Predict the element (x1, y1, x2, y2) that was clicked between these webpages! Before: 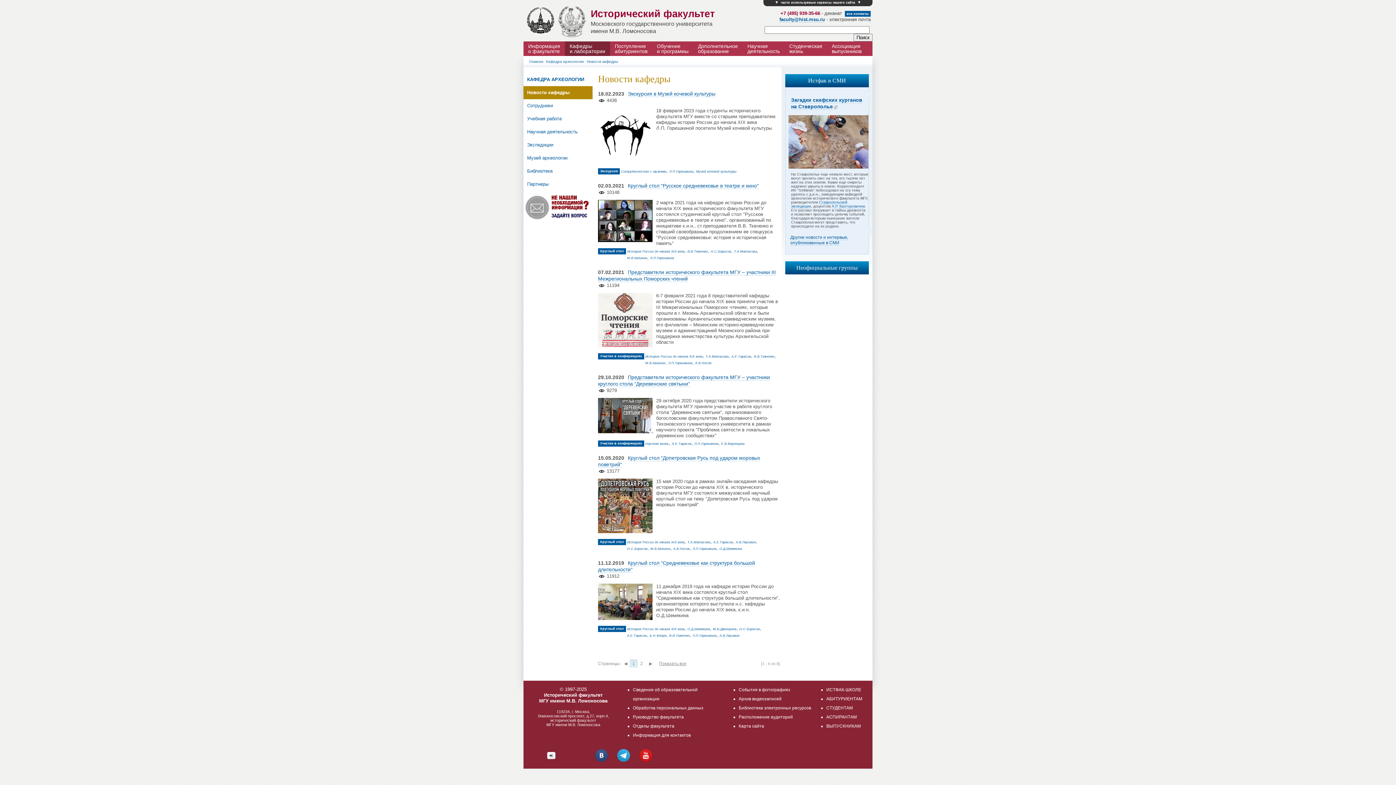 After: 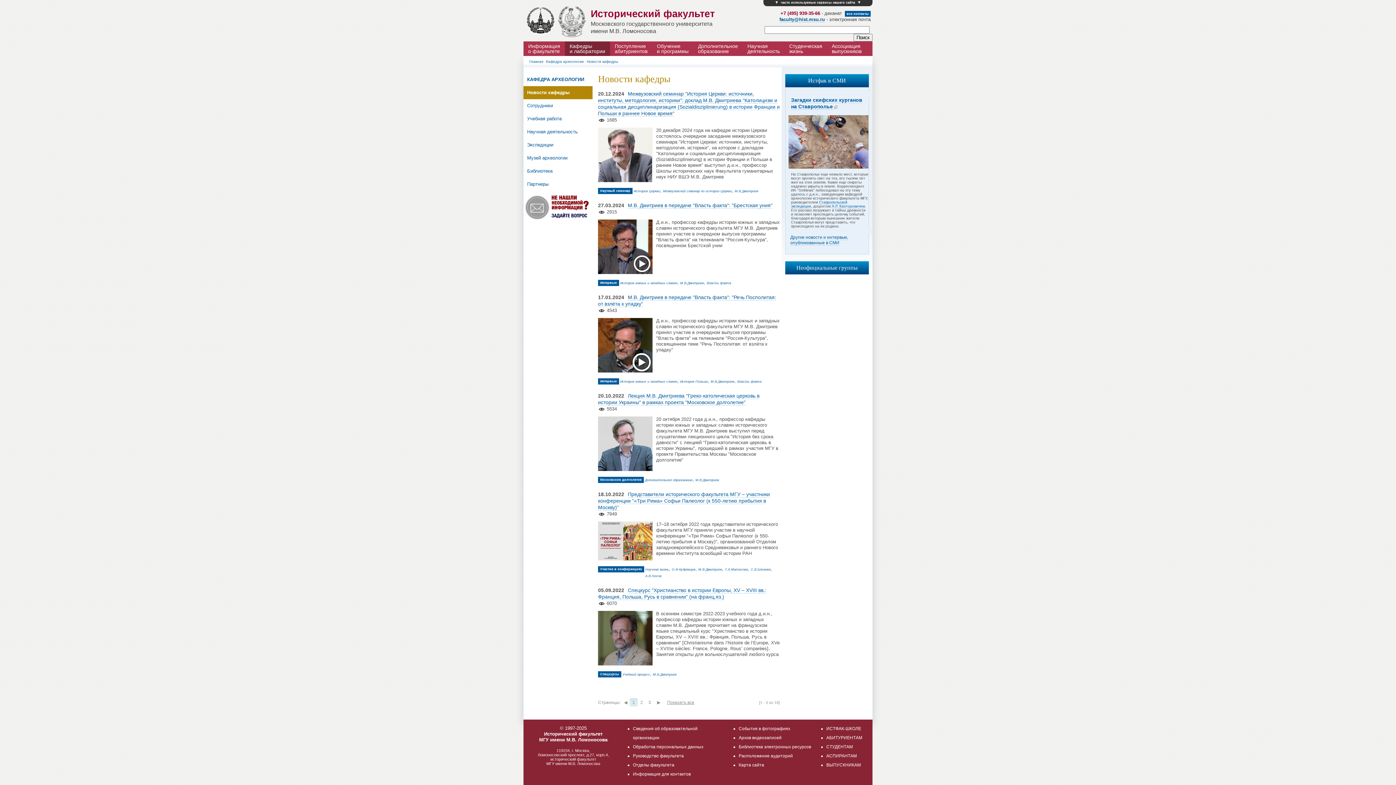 Action: bbox: (713, 627, 736, 631) label: М.В.Дмитриев